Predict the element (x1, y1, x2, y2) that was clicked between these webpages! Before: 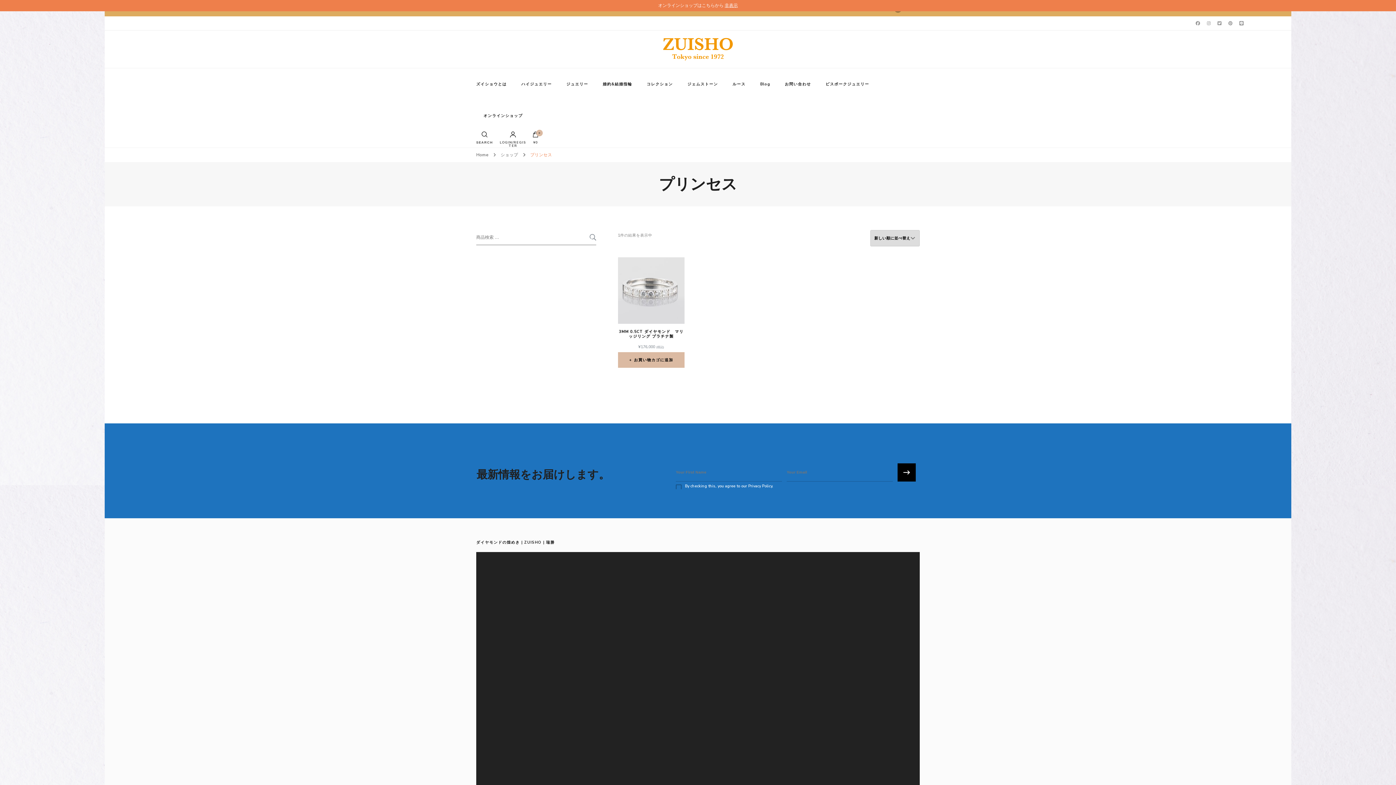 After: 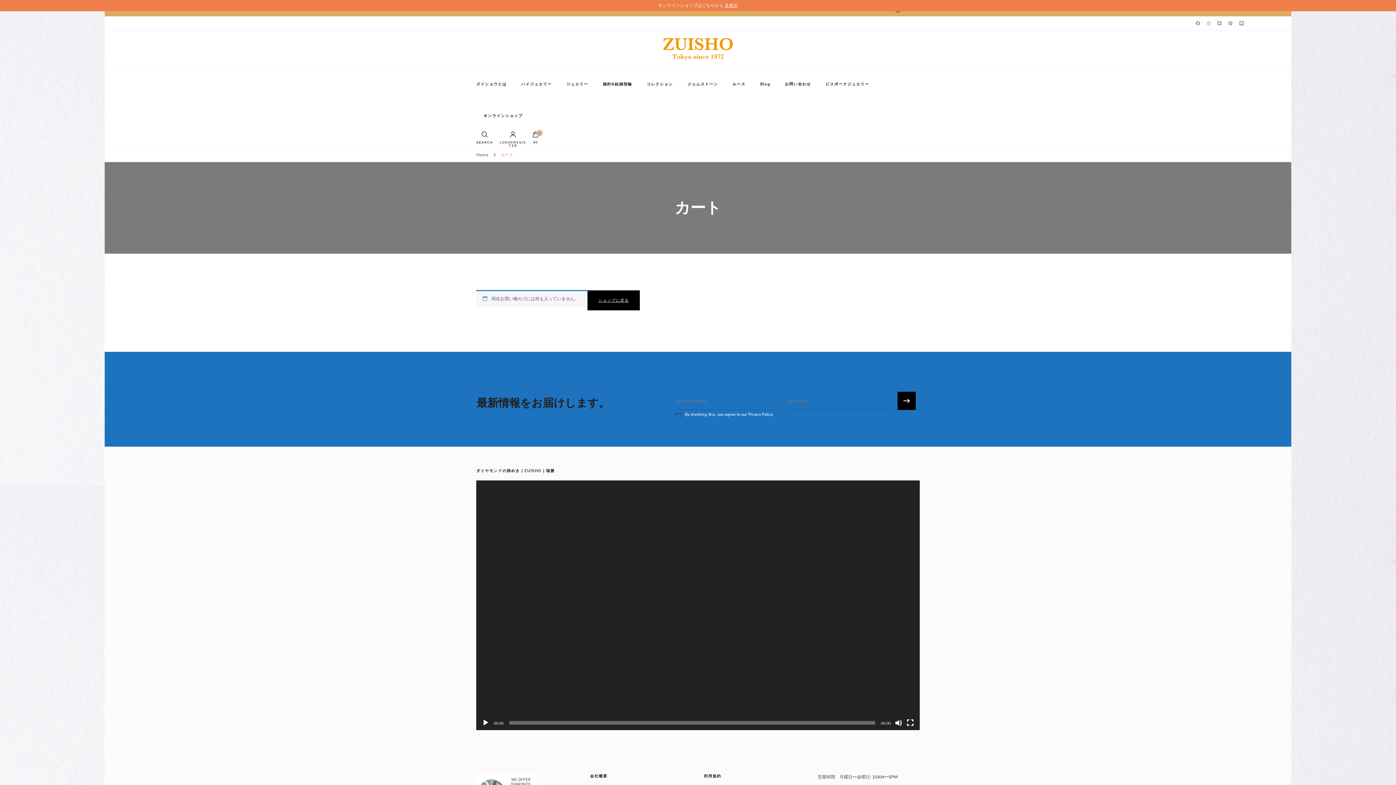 Action: bbox: (533, 131, 538, 141) label: 0